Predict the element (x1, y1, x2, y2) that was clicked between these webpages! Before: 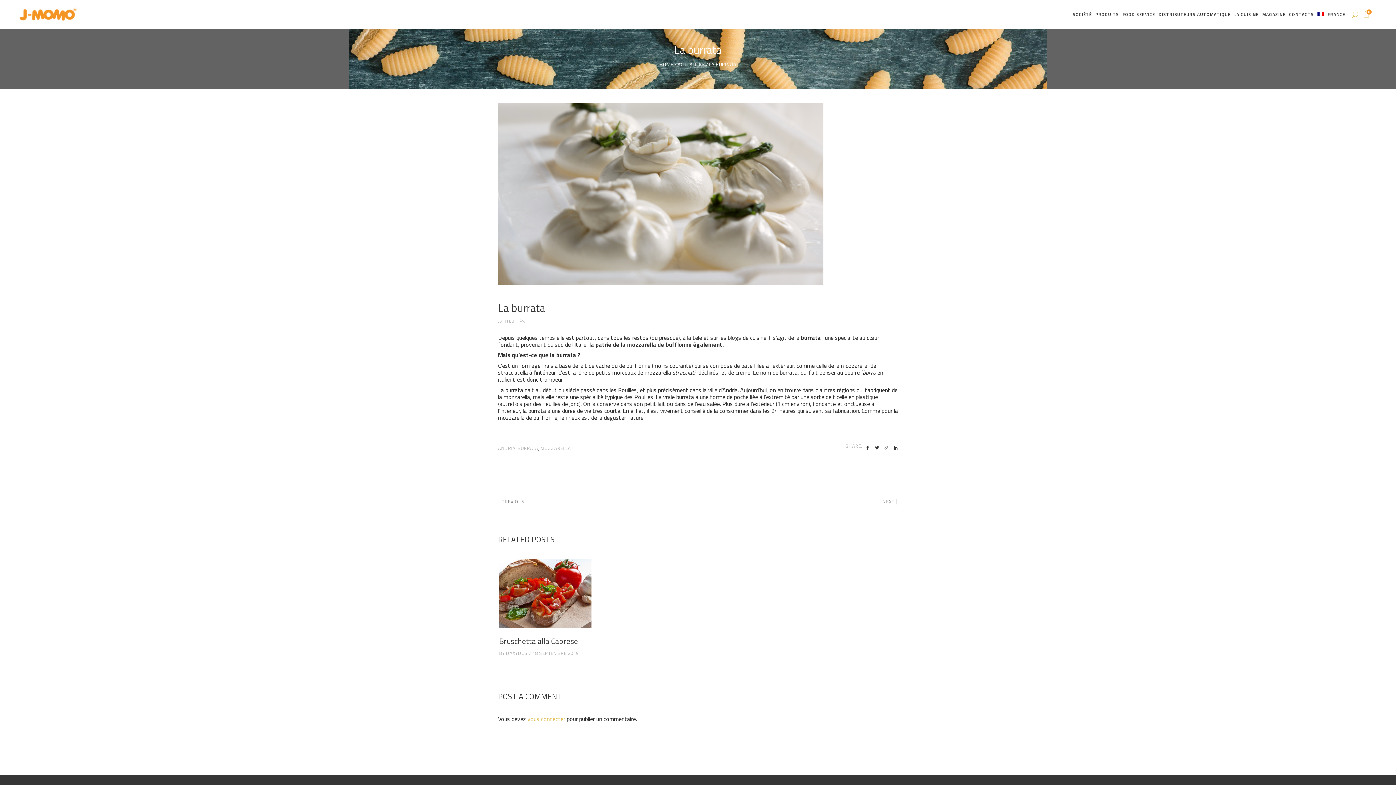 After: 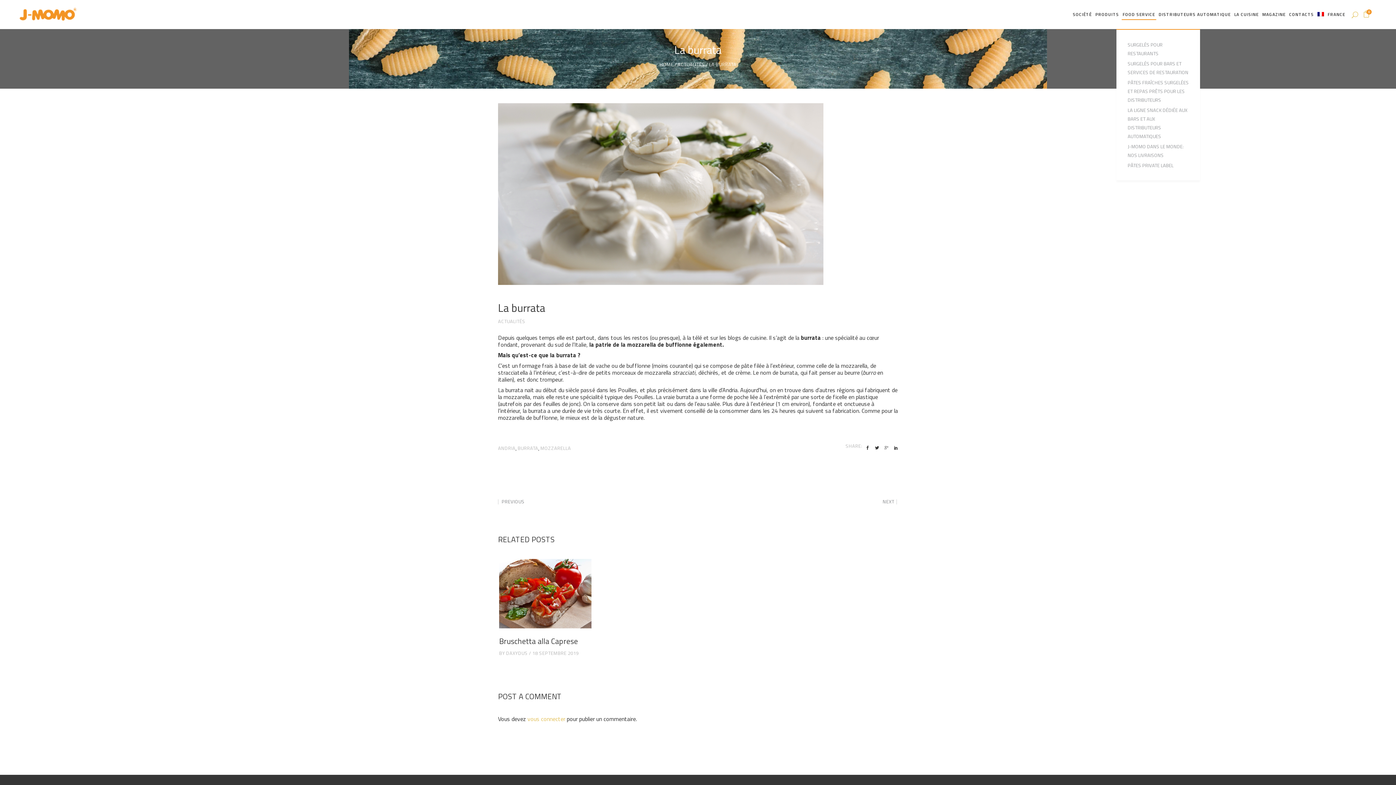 Action: label: FOOD SERVICE bbox: (1121, 0, 1157, 29)